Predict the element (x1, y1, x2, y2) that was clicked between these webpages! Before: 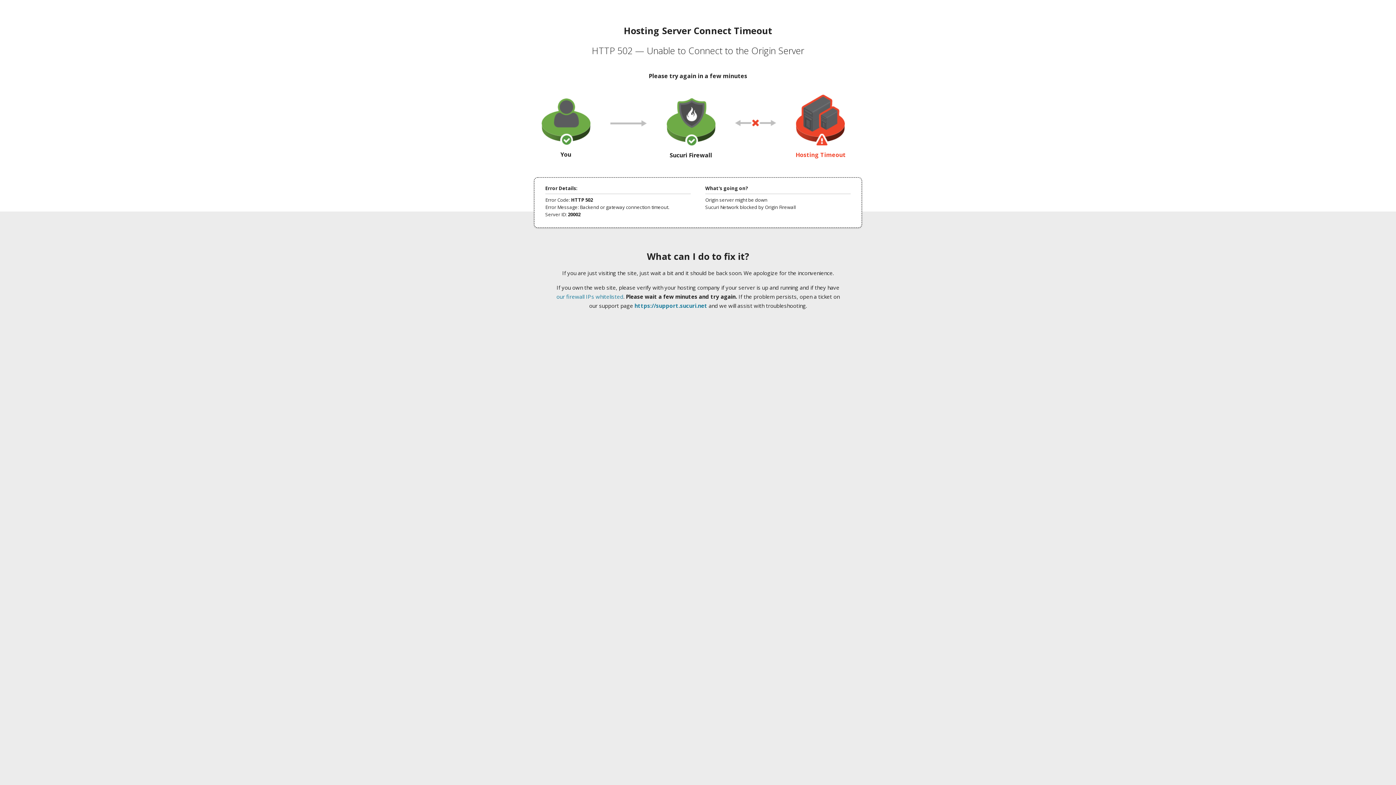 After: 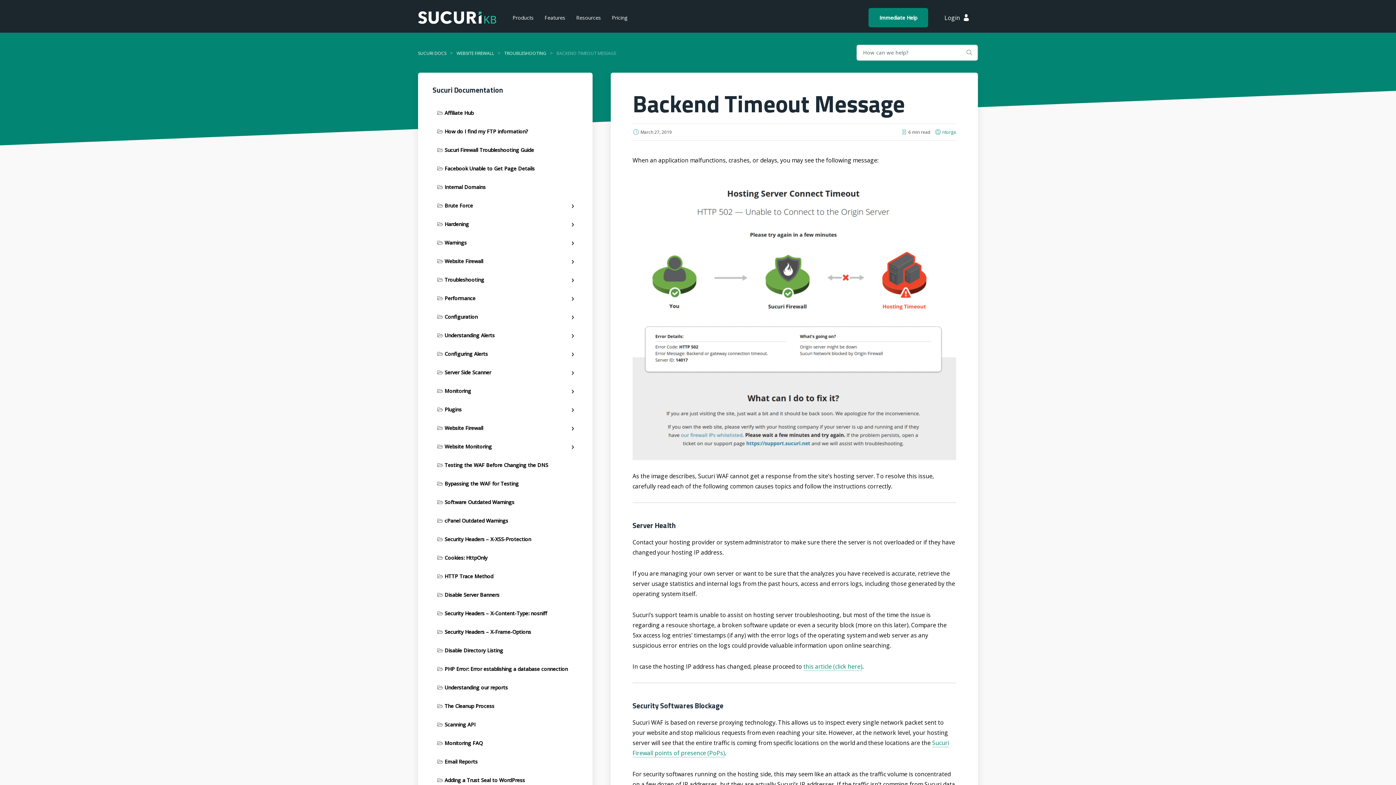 Action: label: our firewall IPs whitelisted bbox: (556, 293, 623, 300)